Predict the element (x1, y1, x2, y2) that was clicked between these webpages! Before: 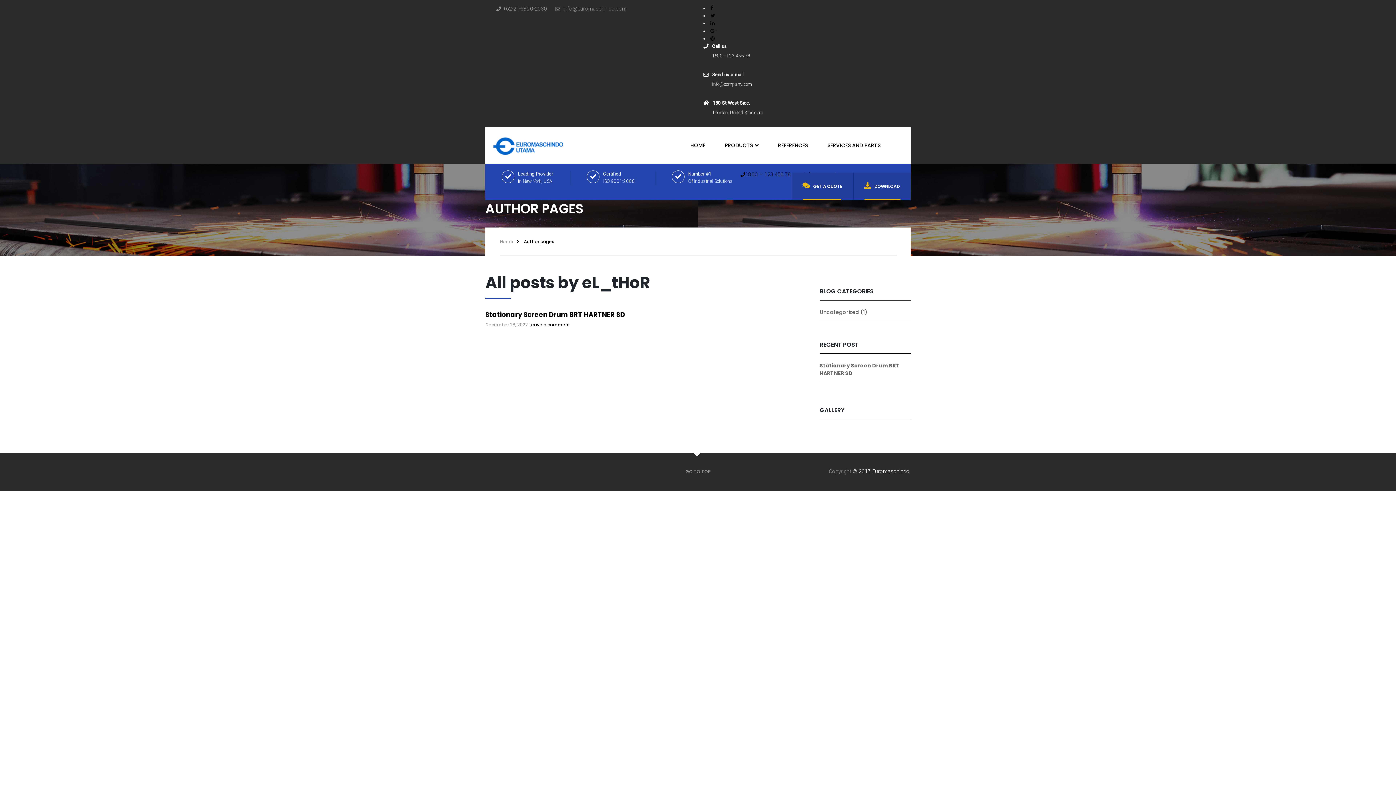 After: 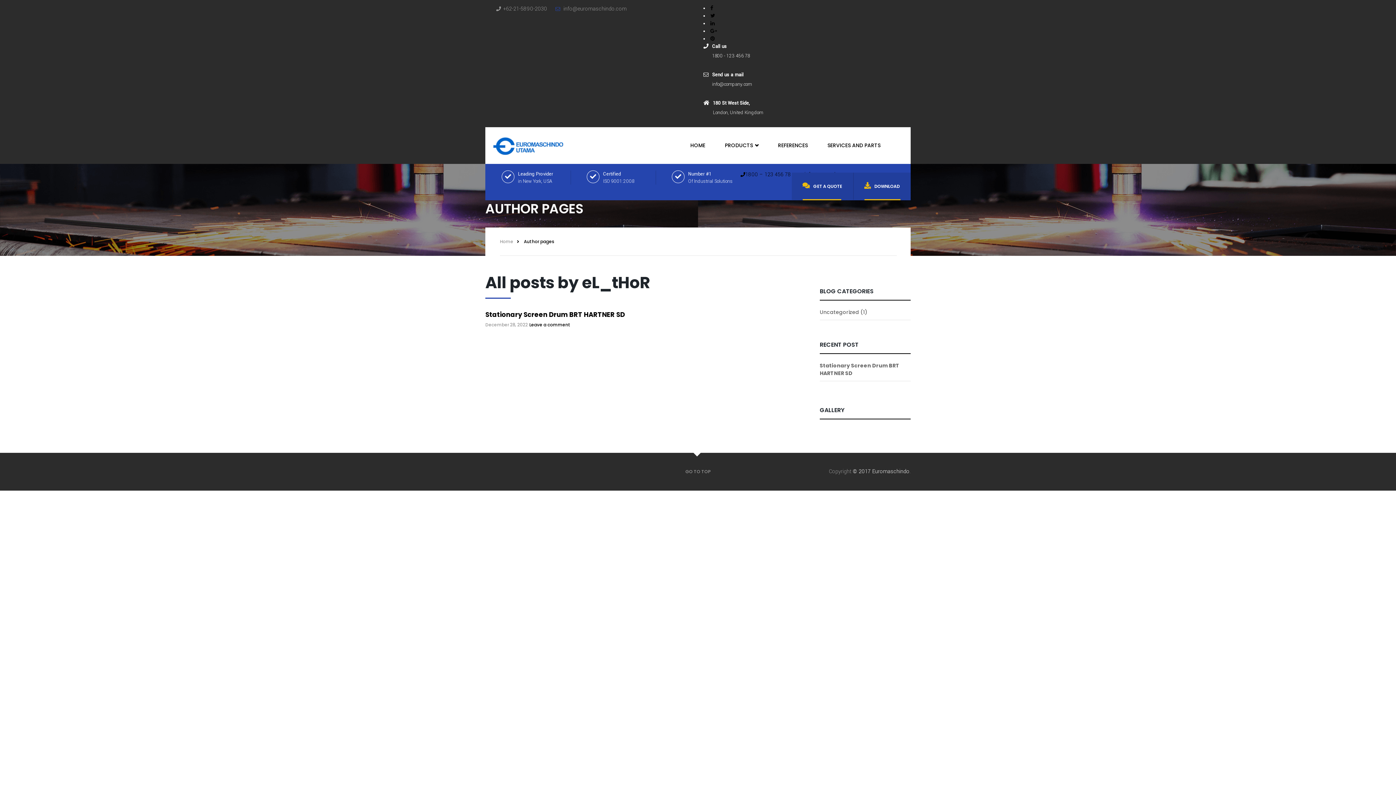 Action: bbox: (555, 5, 626, 12) label:  info@euromaschindo.com